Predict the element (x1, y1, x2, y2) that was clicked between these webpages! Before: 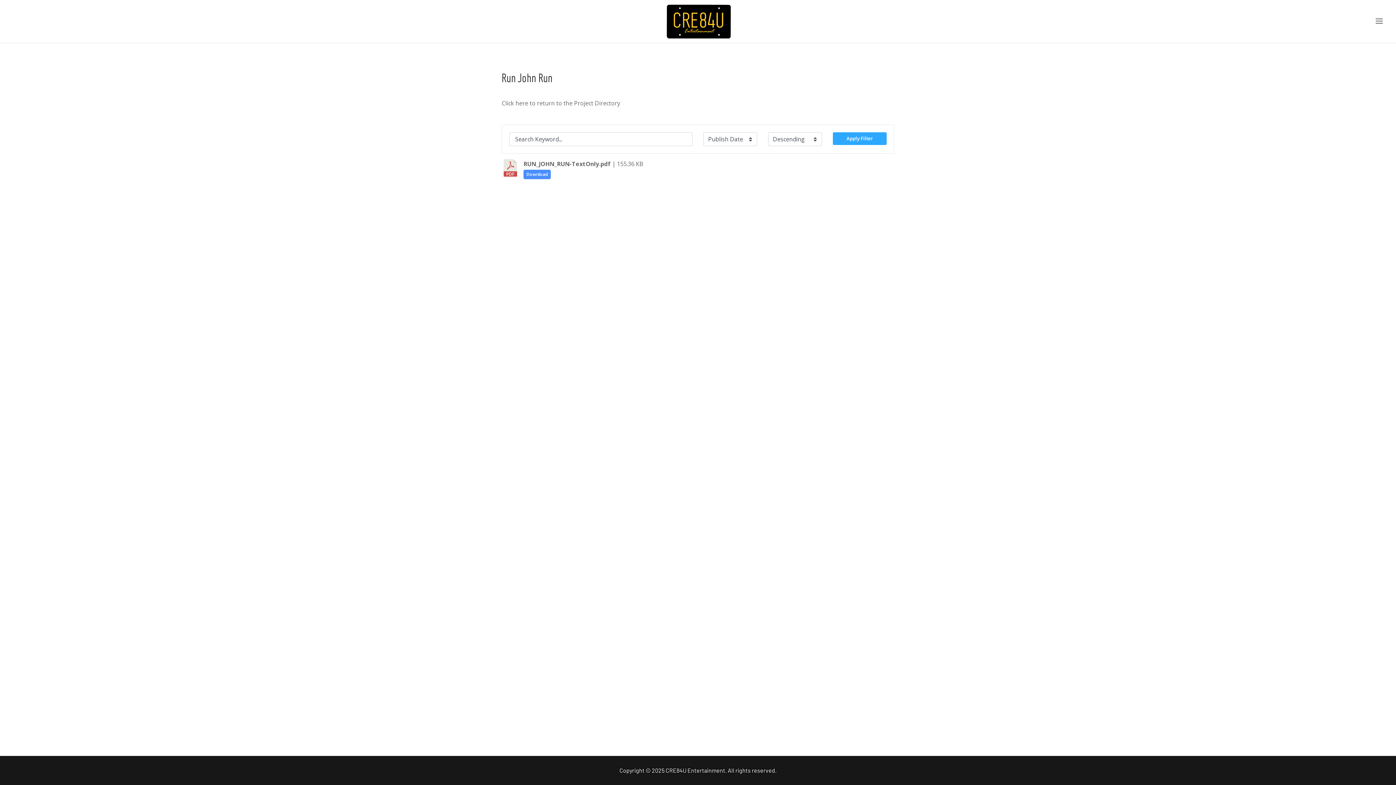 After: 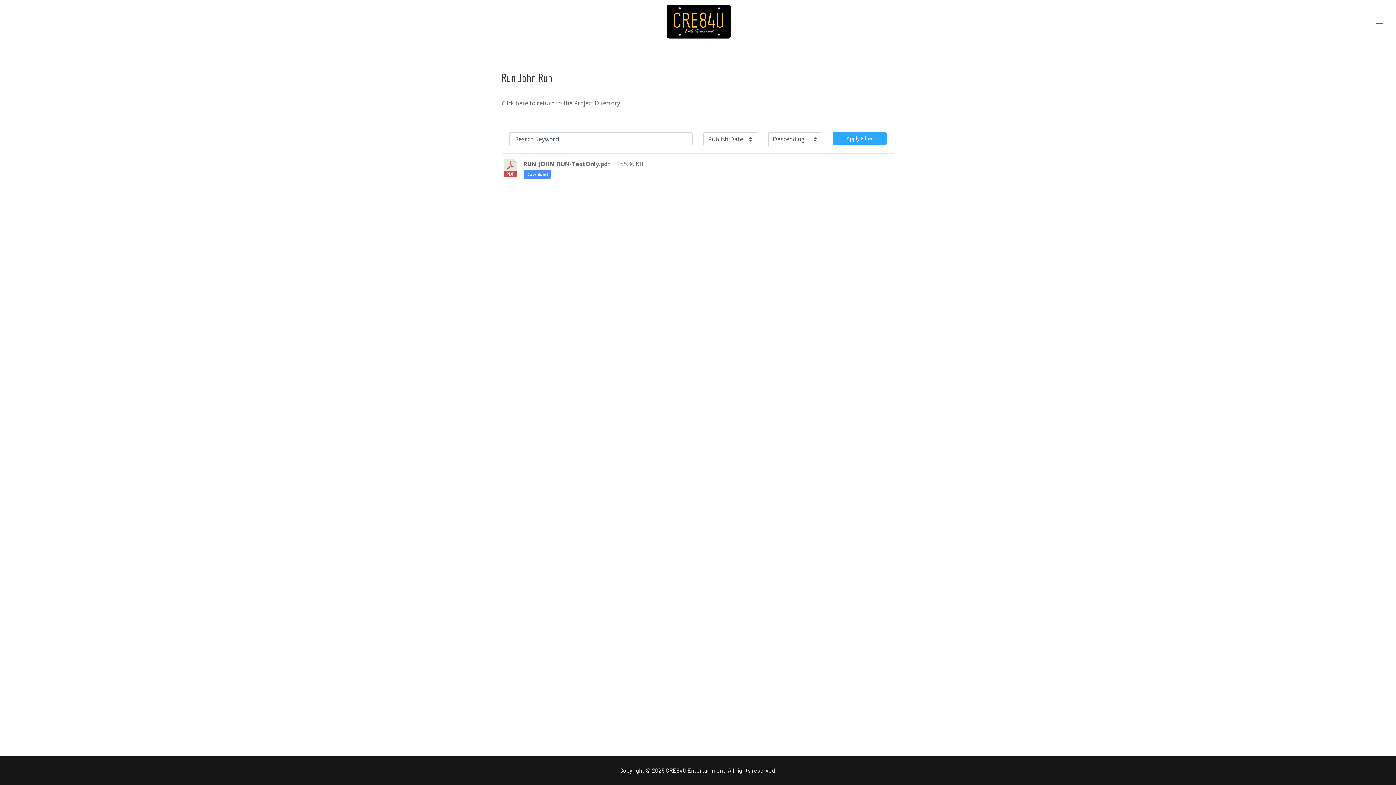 Action: label: Apply Filter bbox: (833, 132, 886, 145)